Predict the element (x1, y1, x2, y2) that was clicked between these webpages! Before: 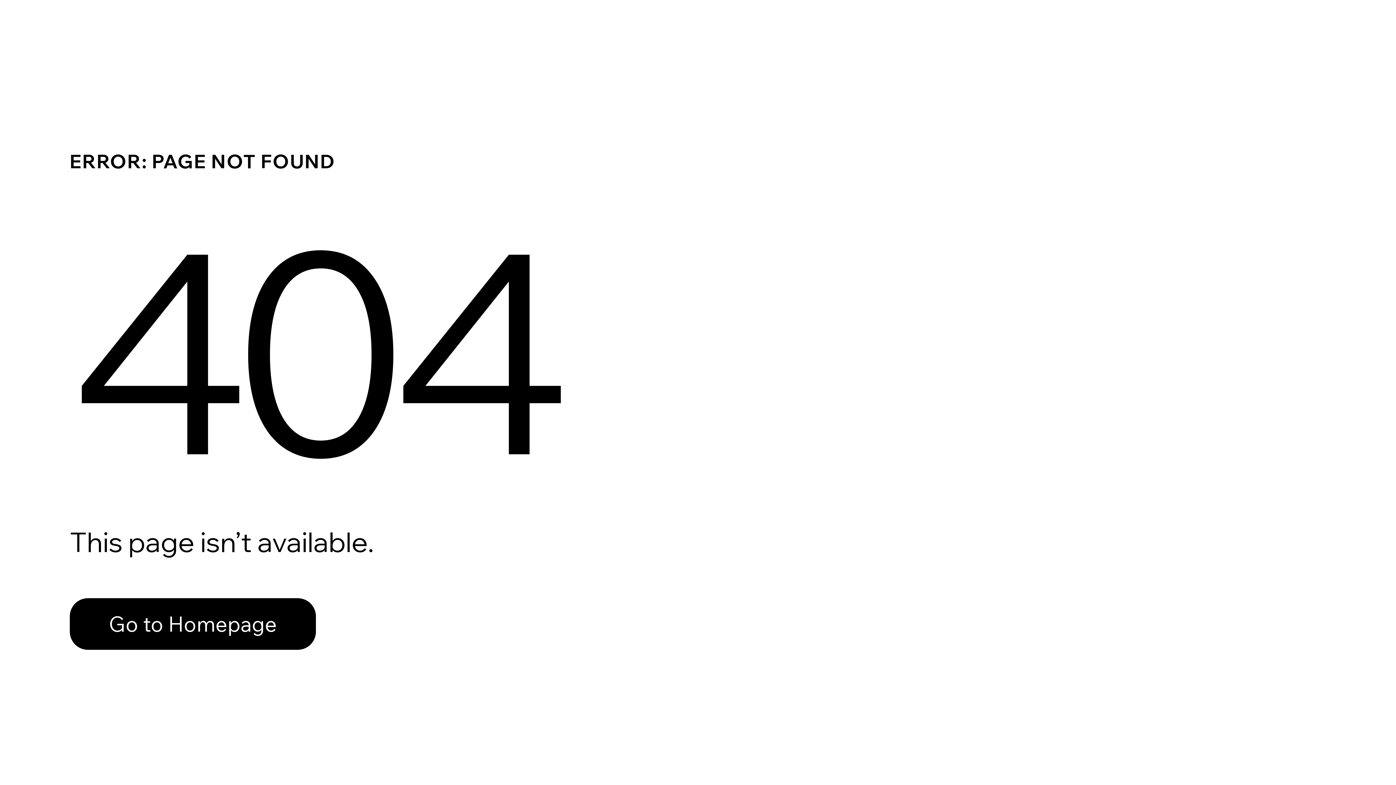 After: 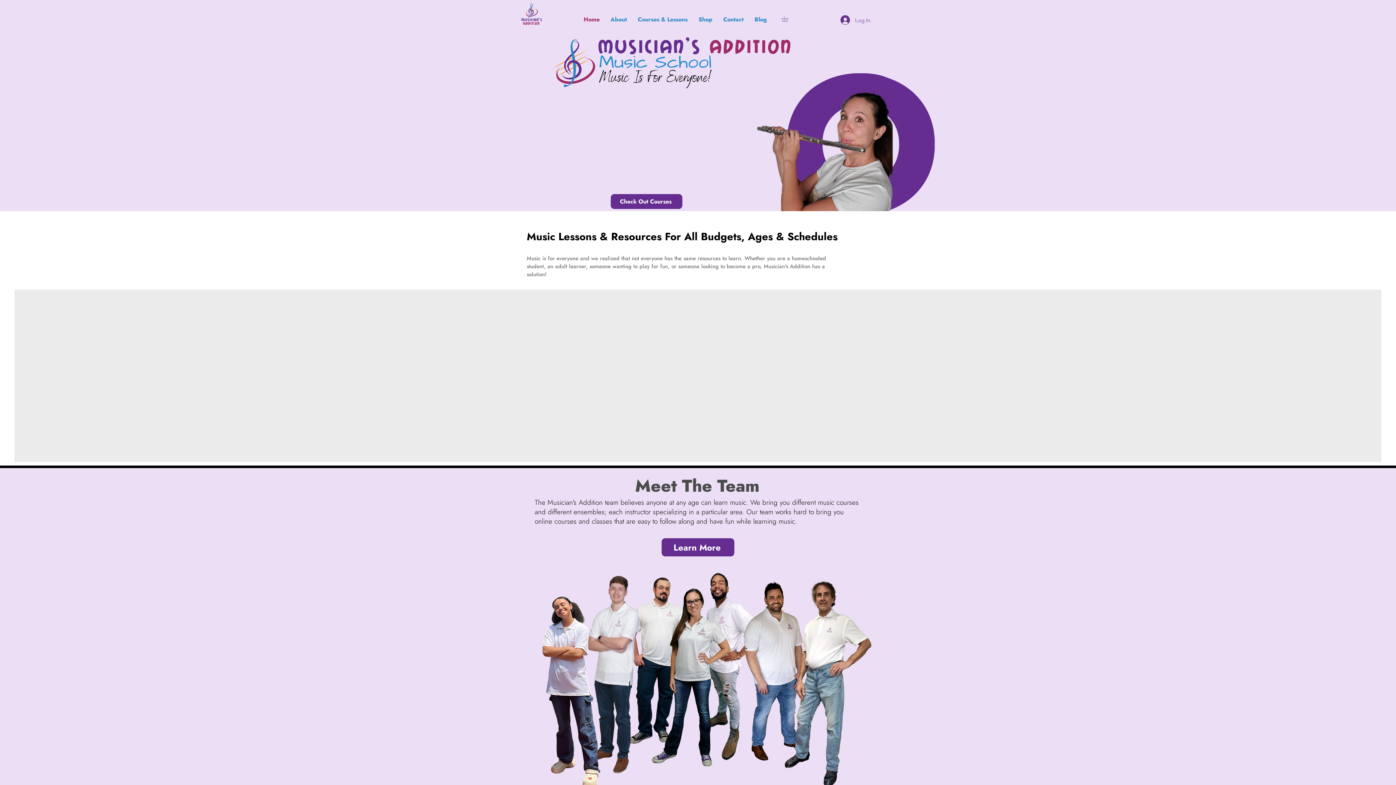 Action: label: Go to Homepage bbox: (69, 582, 768, 659)